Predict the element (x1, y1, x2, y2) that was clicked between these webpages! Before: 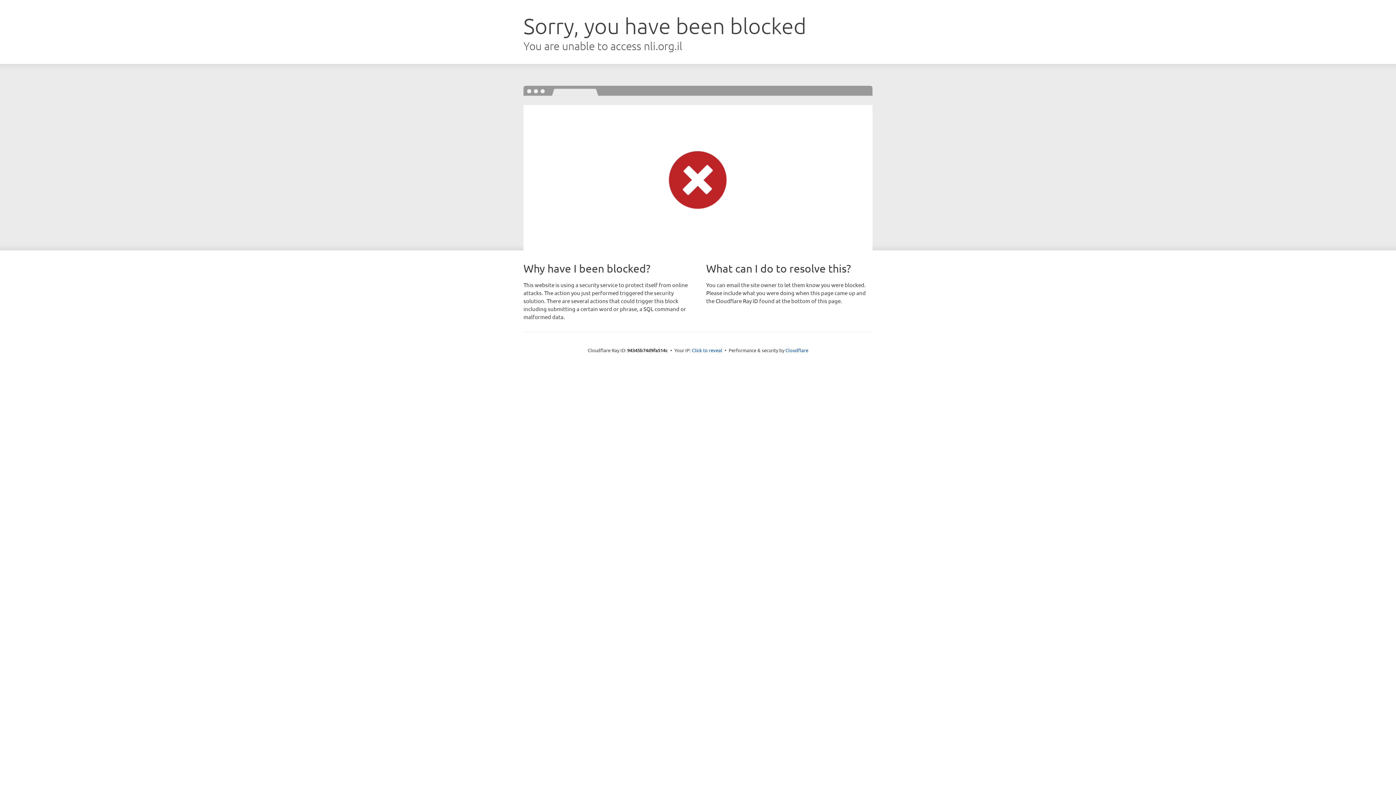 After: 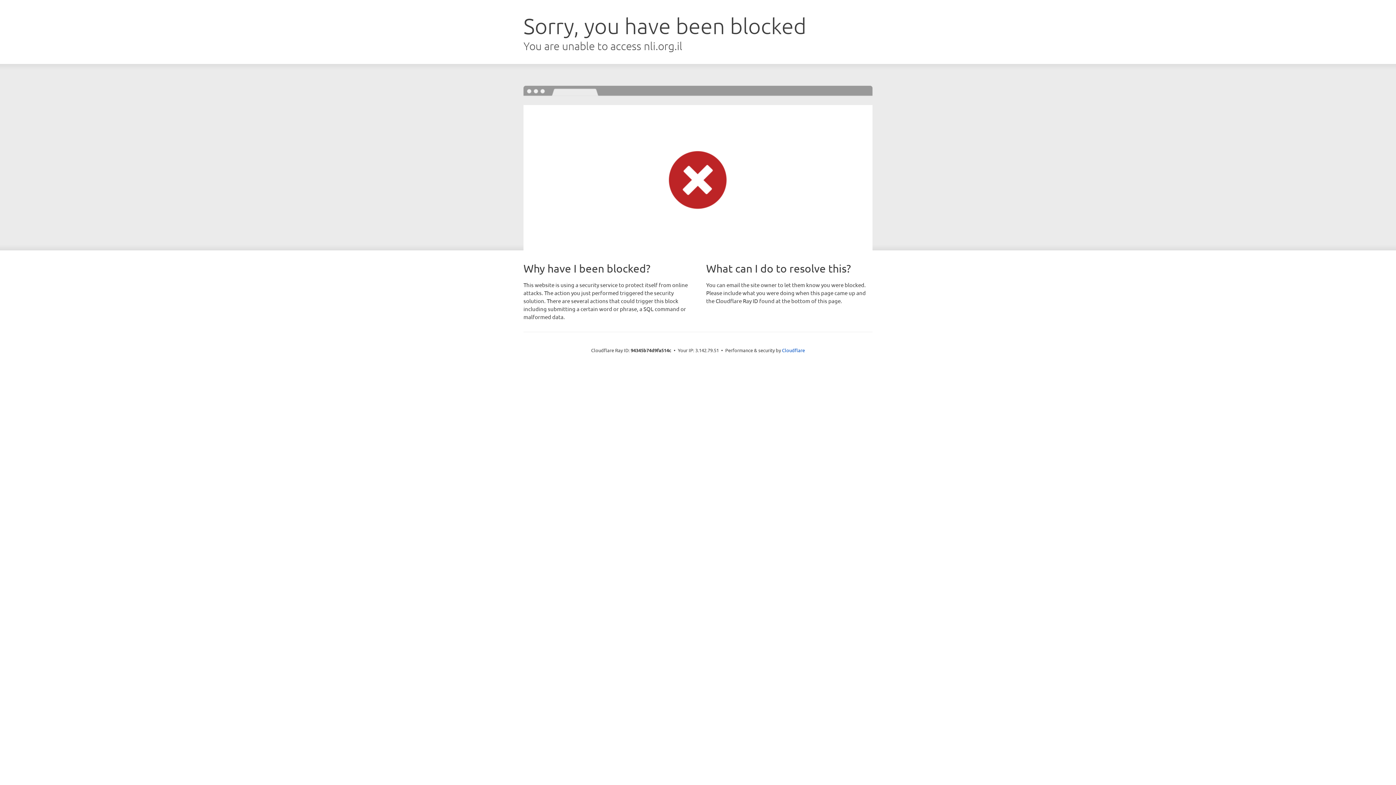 Action: bbox: (692, 346, 722, 353) label: Click to reveal